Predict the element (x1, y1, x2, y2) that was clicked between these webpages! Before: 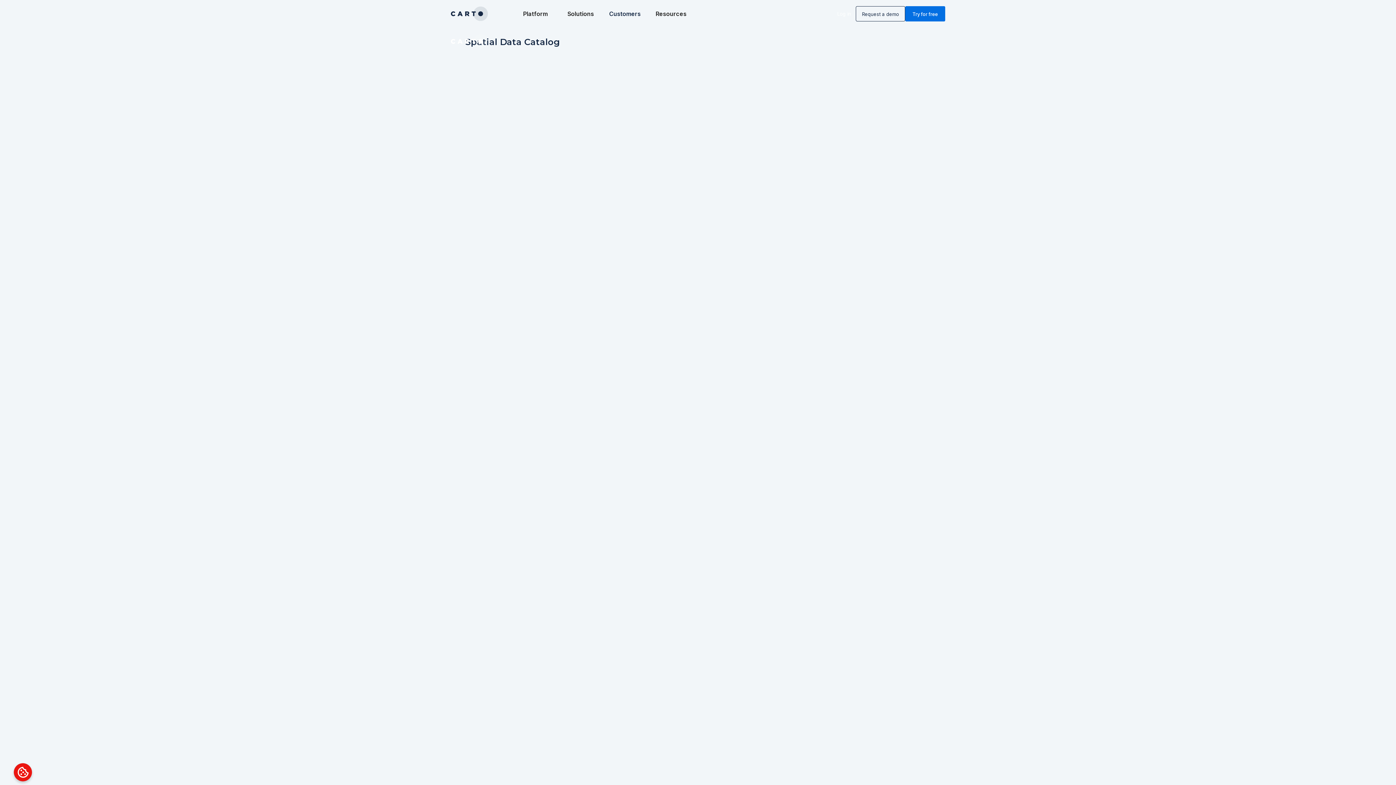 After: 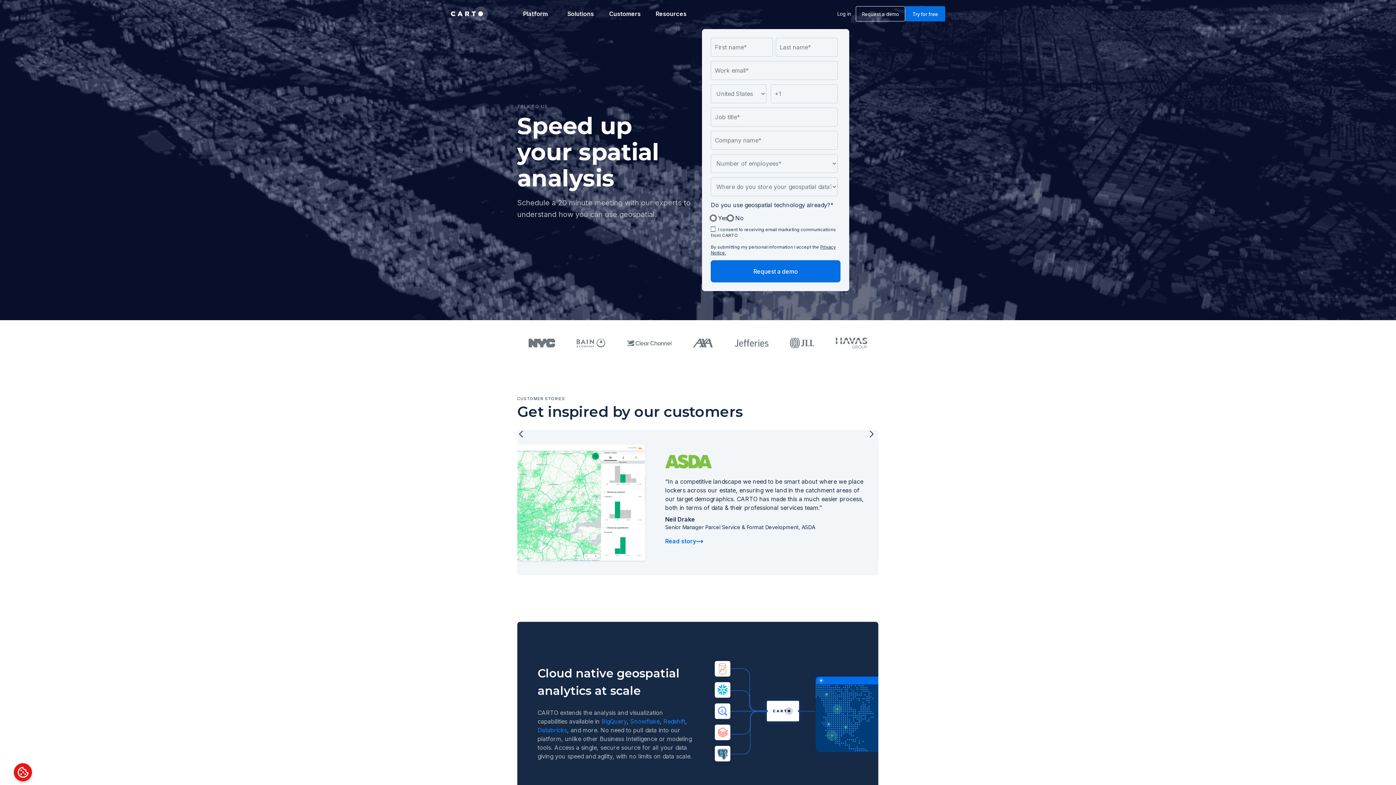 Action: bbox: (856, 6, 905, 21) label: Request a demo